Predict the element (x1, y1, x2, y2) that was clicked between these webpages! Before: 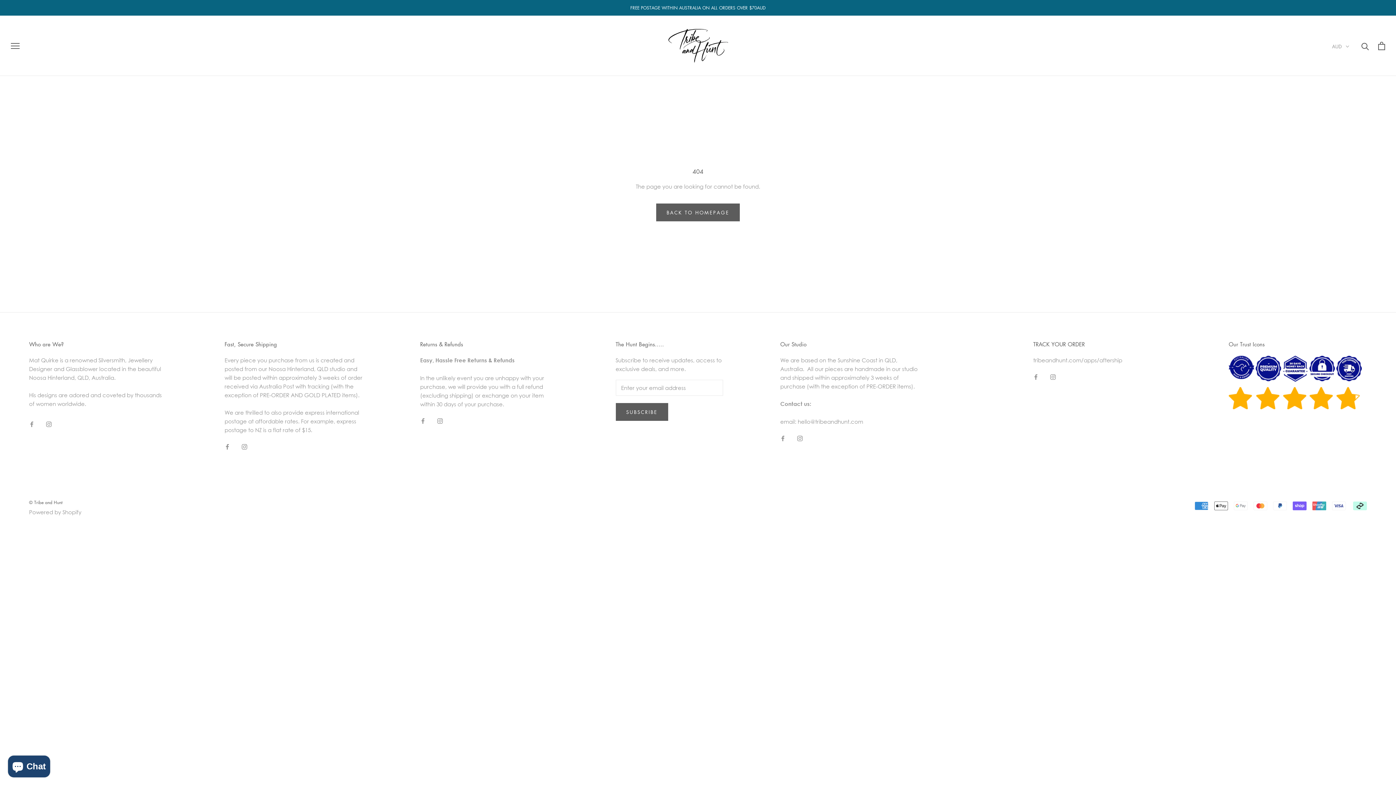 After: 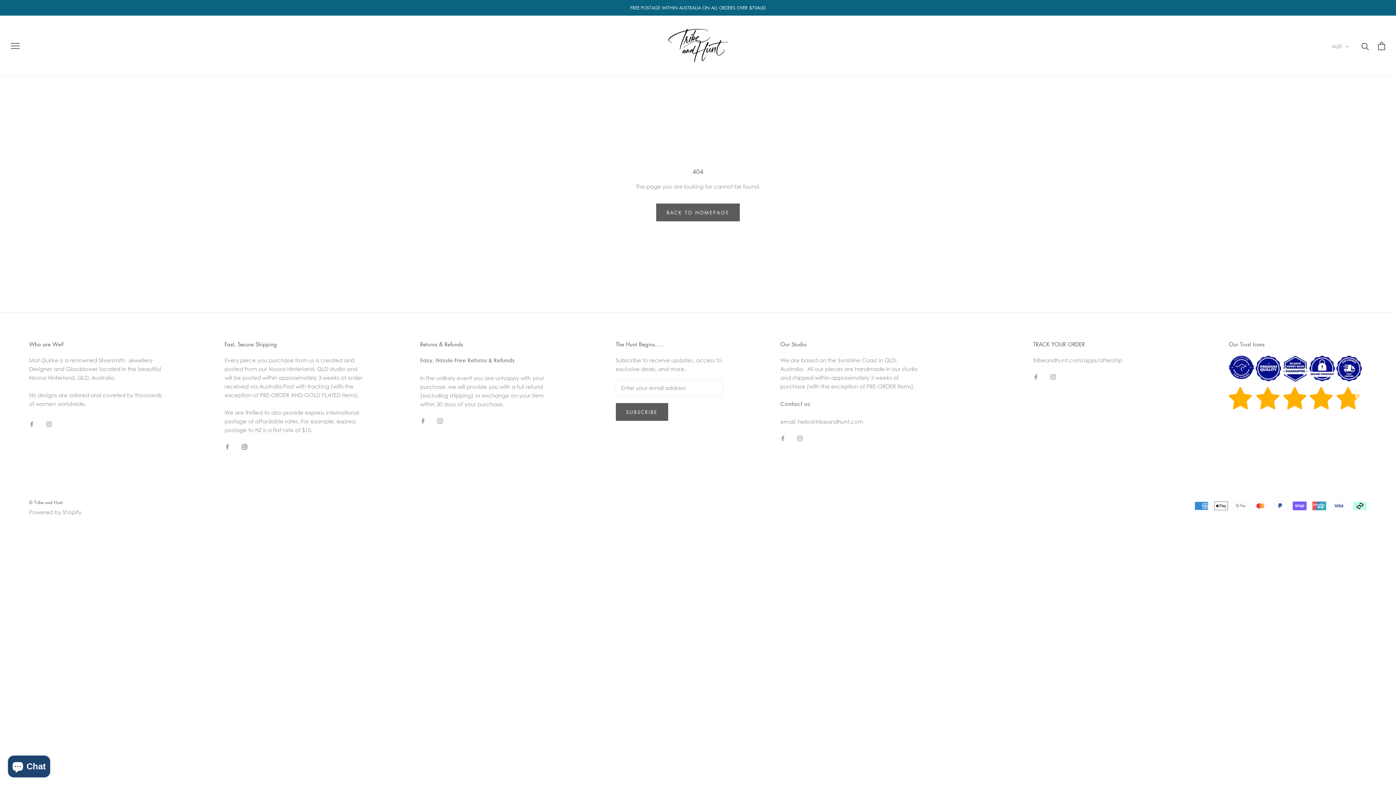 Action: label: Instagram bbox: (241, 441, 247, 450)